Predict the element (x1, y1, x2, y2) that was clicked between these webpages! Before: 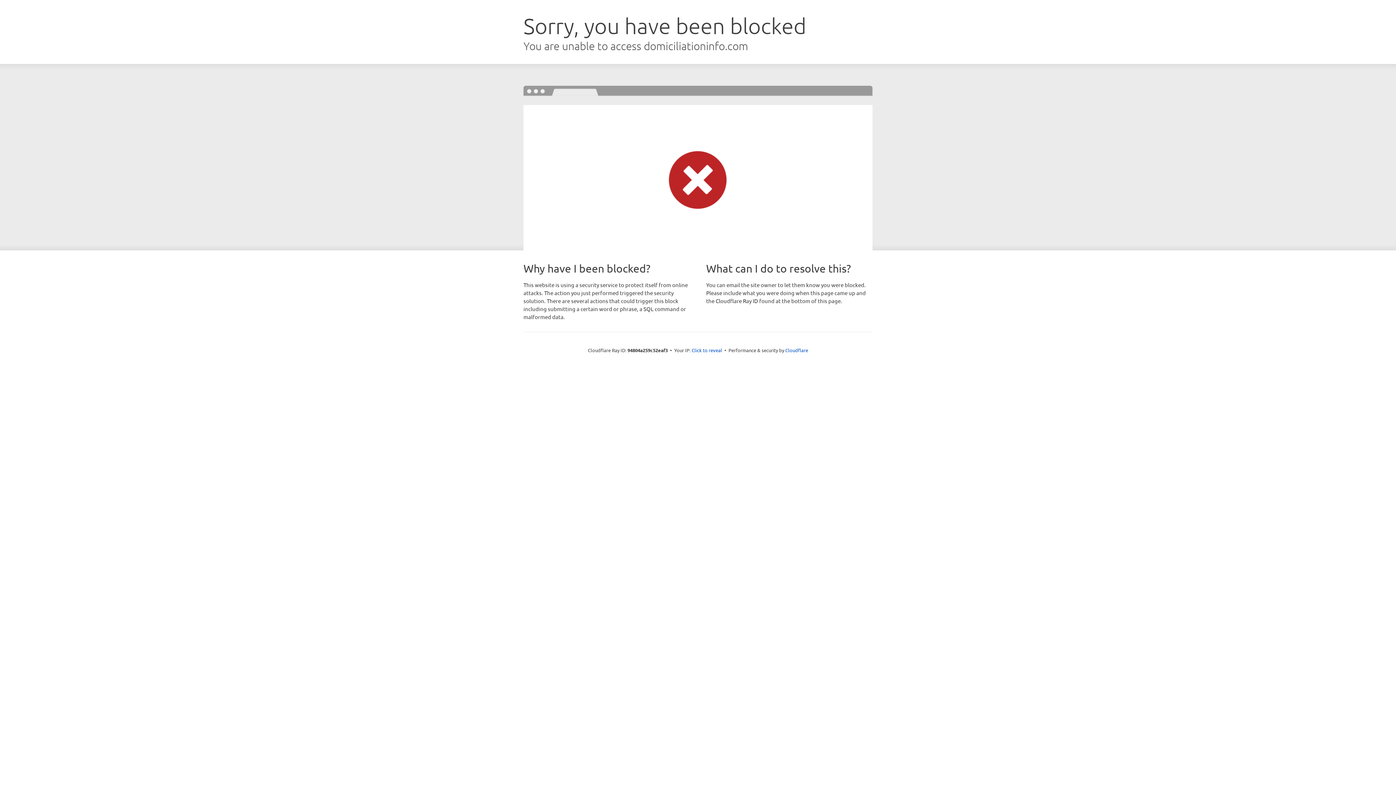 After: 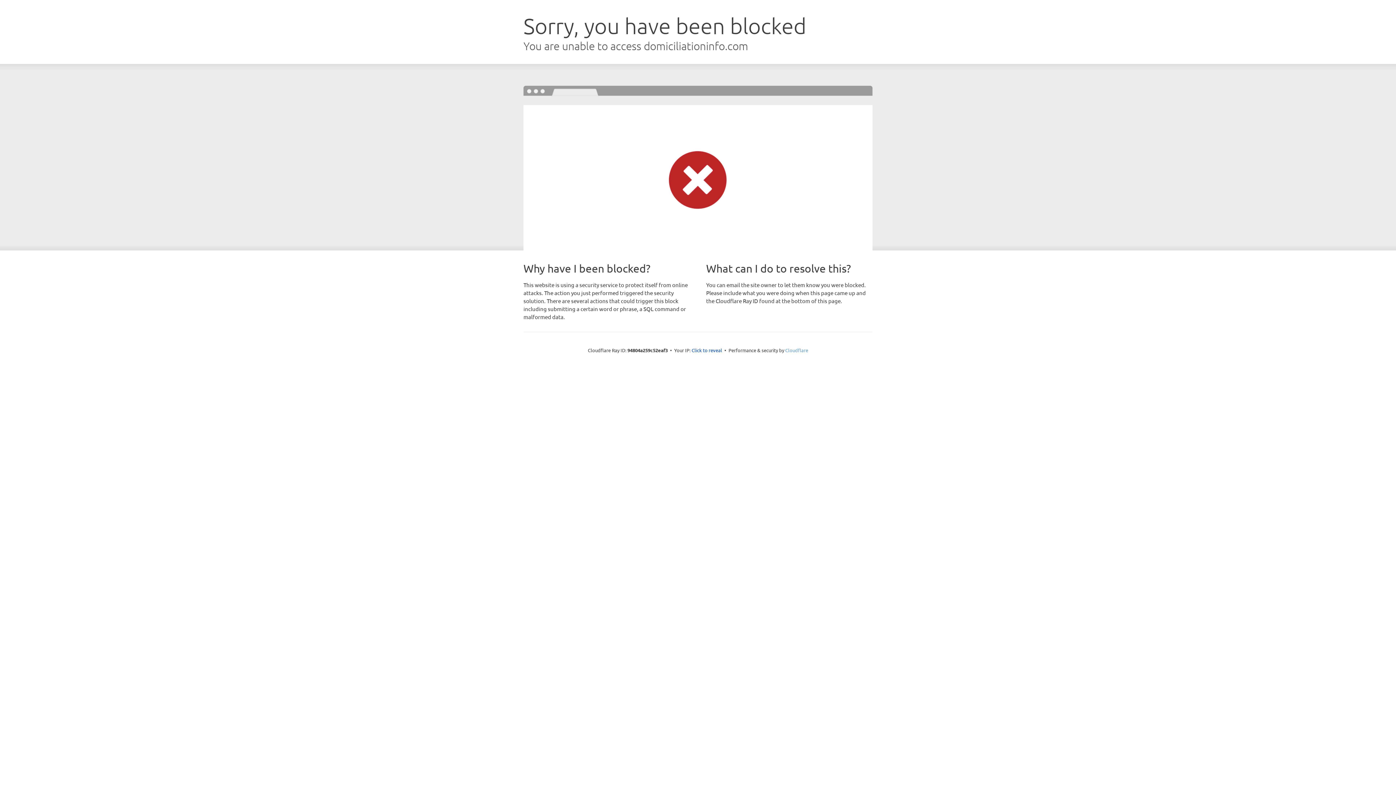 Action: label: Cloudflare bbox: (785, 347, 808, 353)